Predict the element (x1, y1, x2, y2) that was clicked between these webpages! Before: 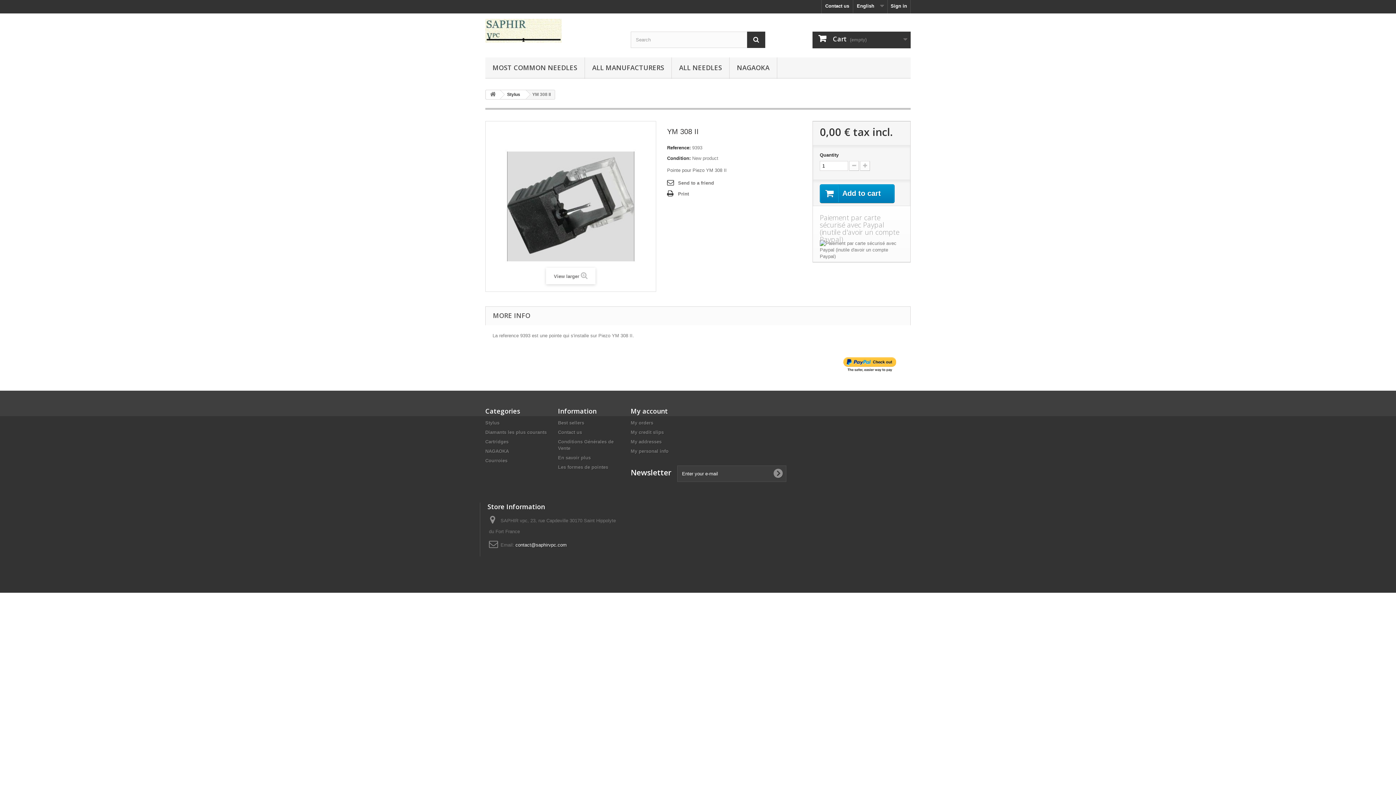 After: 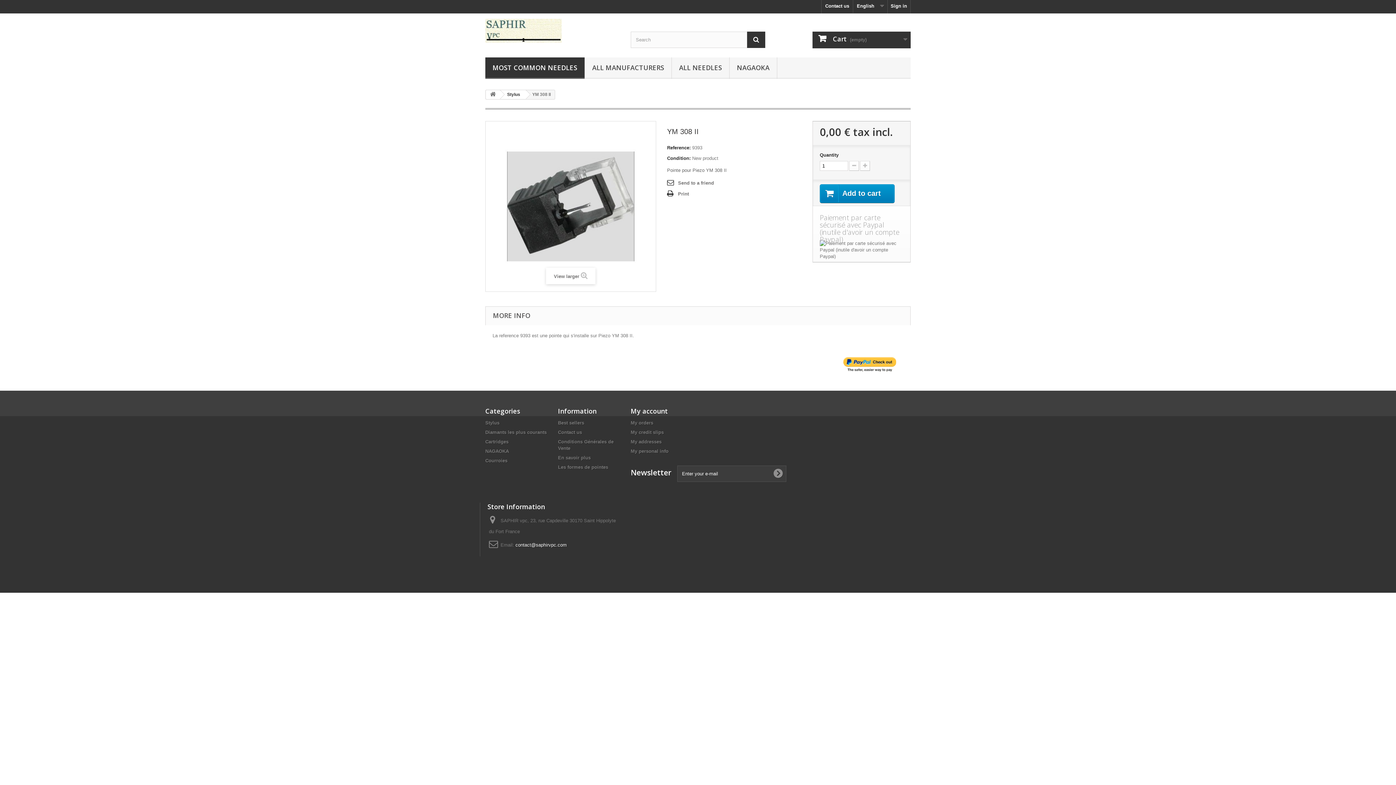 Action: bbox: (485, 57, 584, 78) label: MOST COMMON NEEDLES